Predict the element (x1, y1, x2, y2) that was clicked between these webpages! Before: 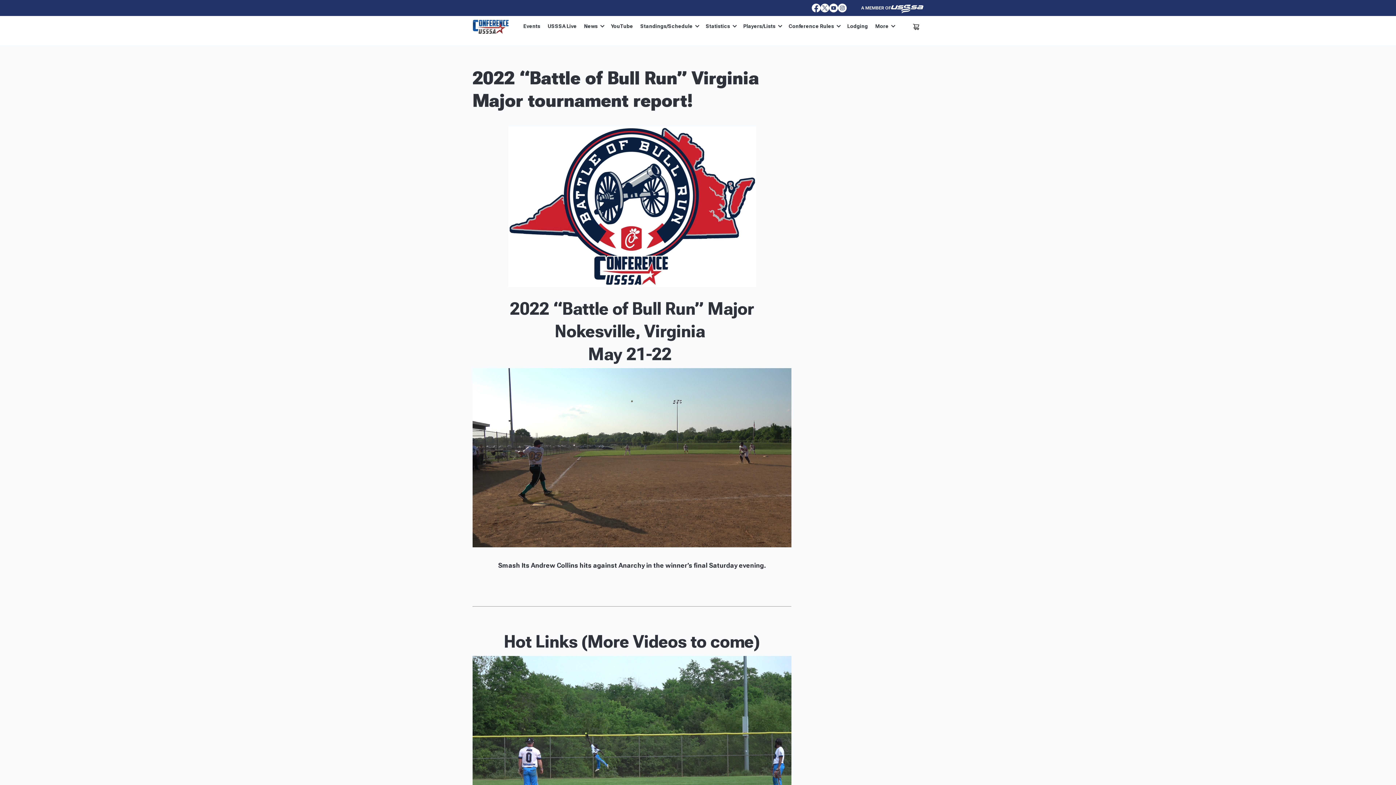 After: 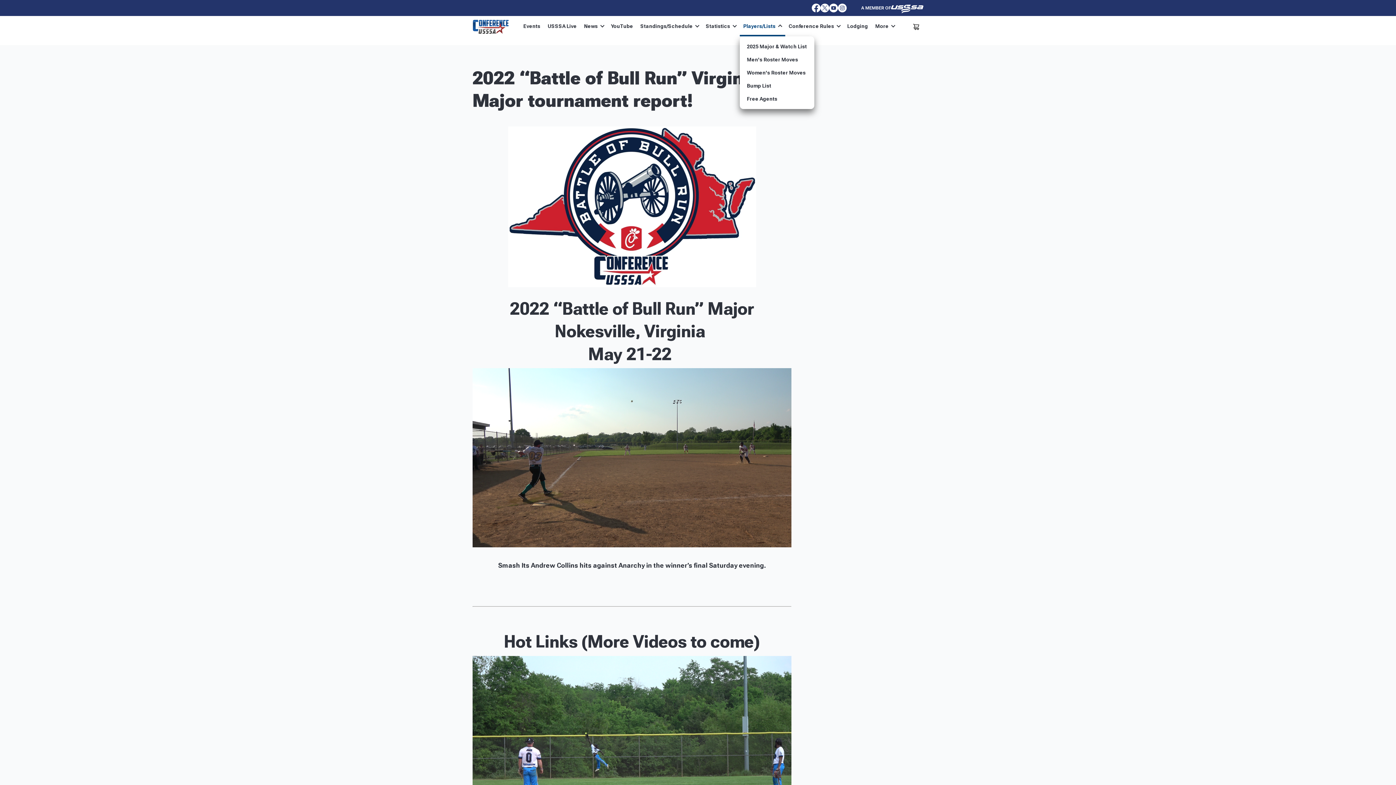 Action: label: Players/Lists bbox: (739, 17, 785, 36)